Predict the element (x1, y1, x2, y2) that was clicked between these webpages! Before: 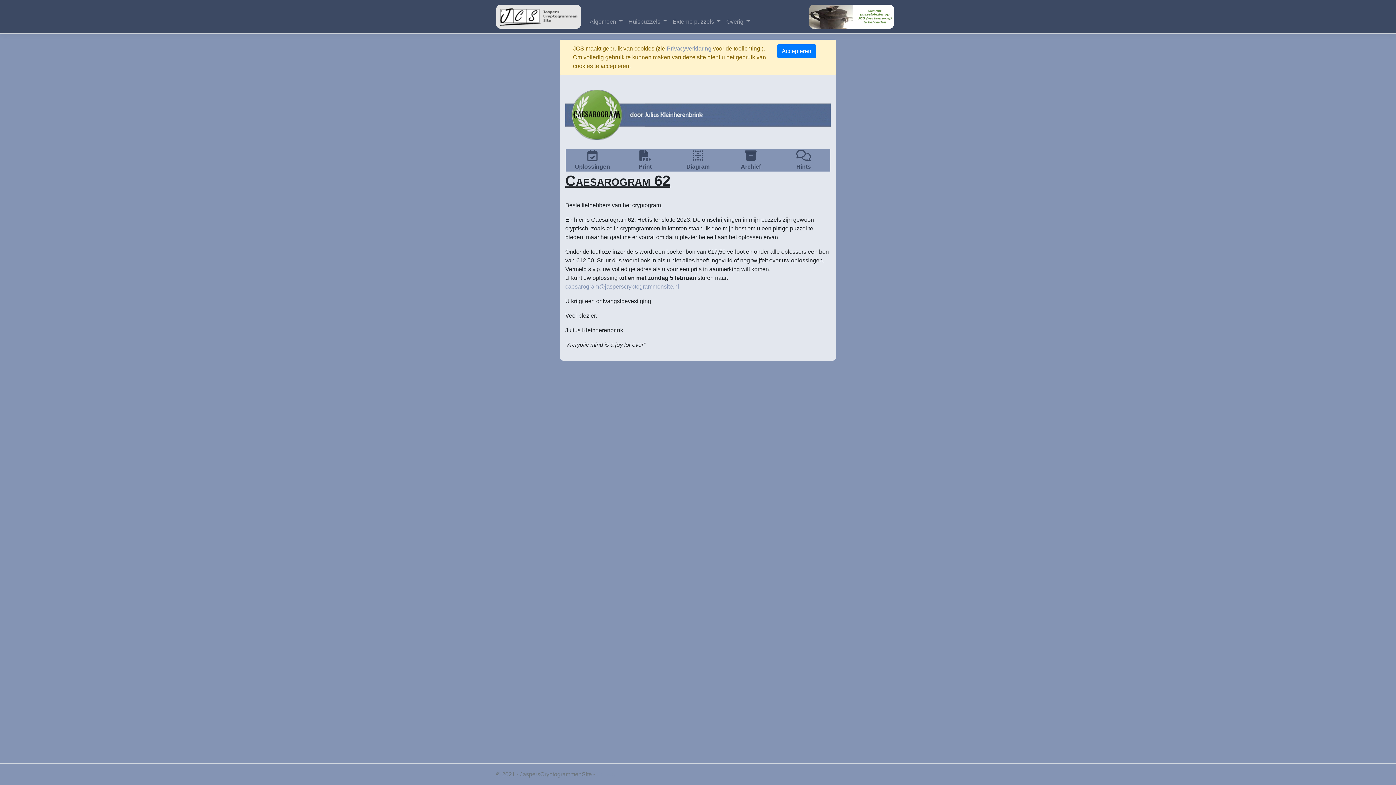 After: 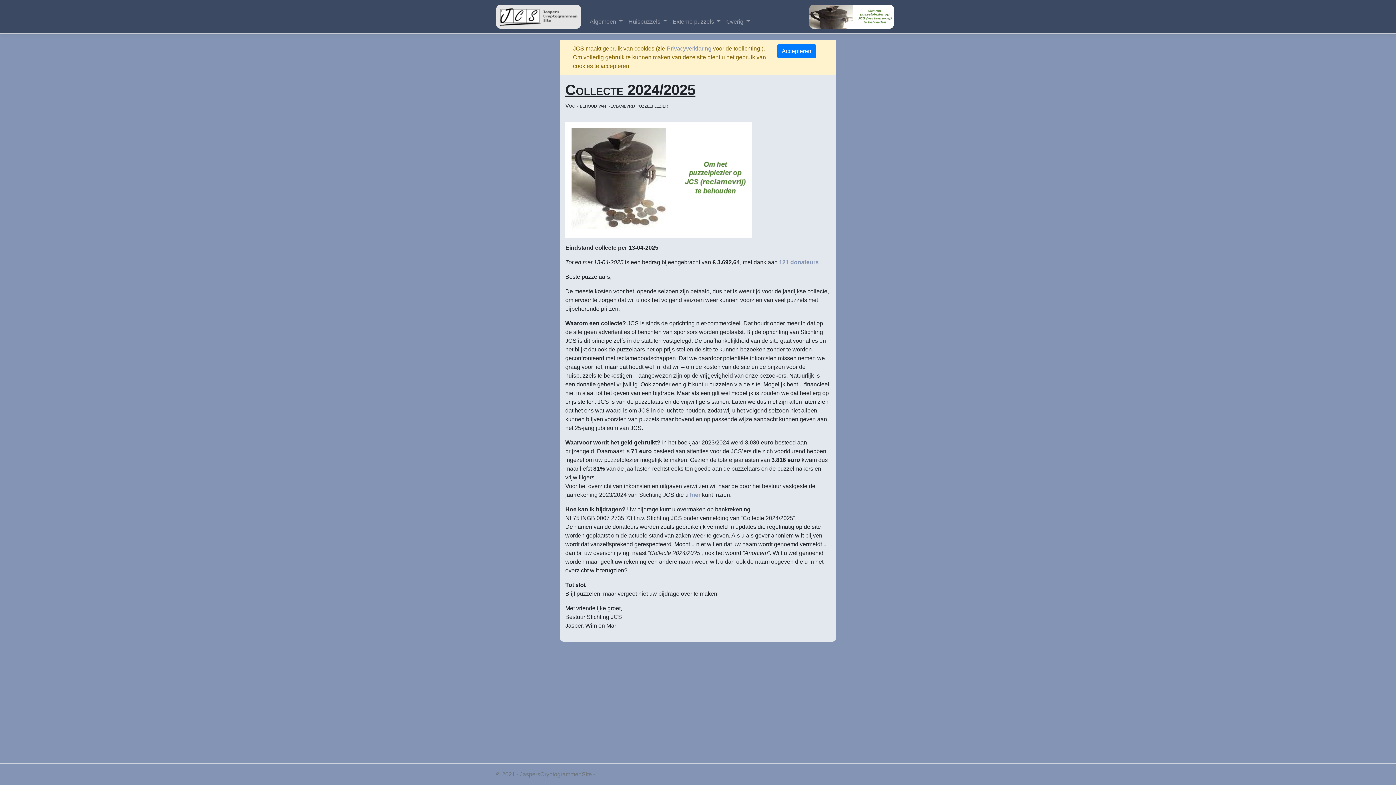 Action: bbox: (809, 2, 894, 30)